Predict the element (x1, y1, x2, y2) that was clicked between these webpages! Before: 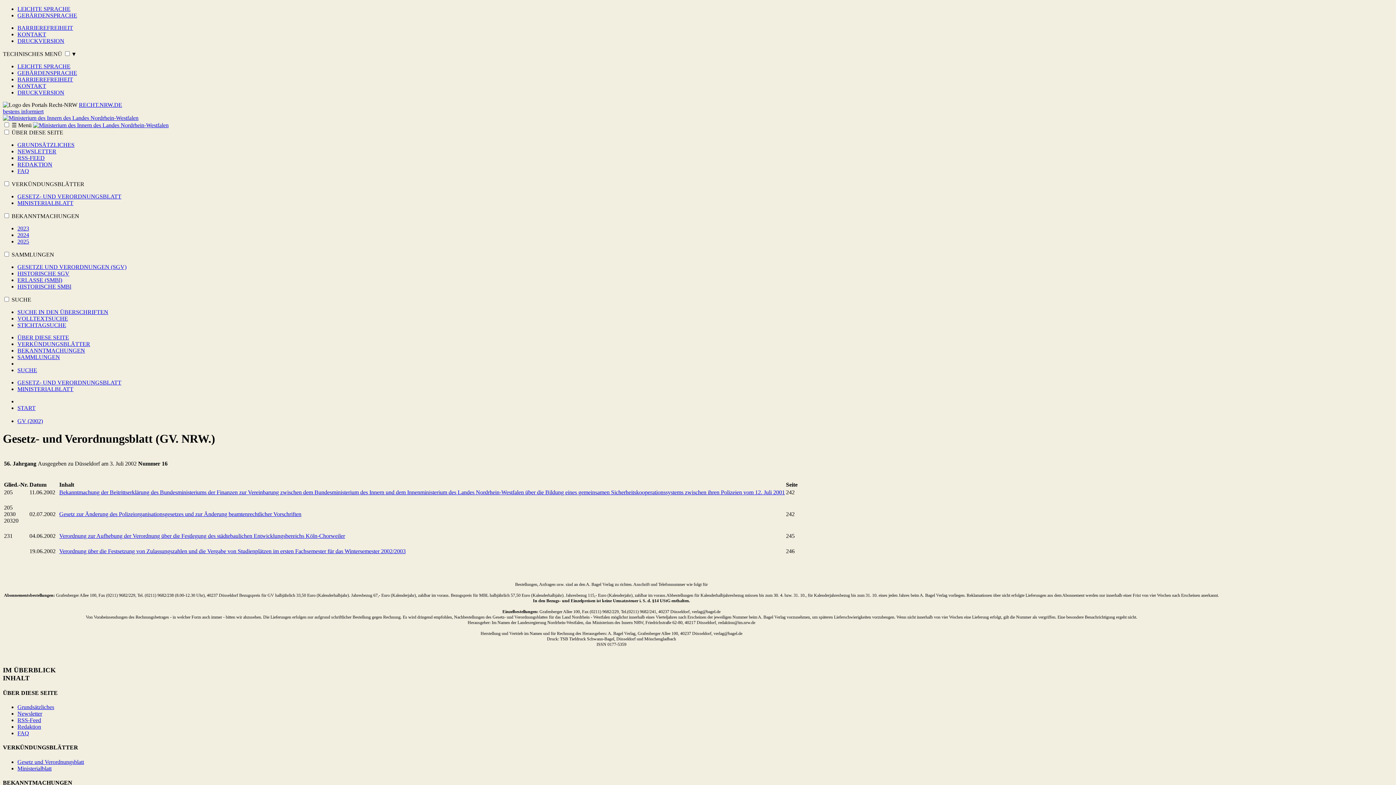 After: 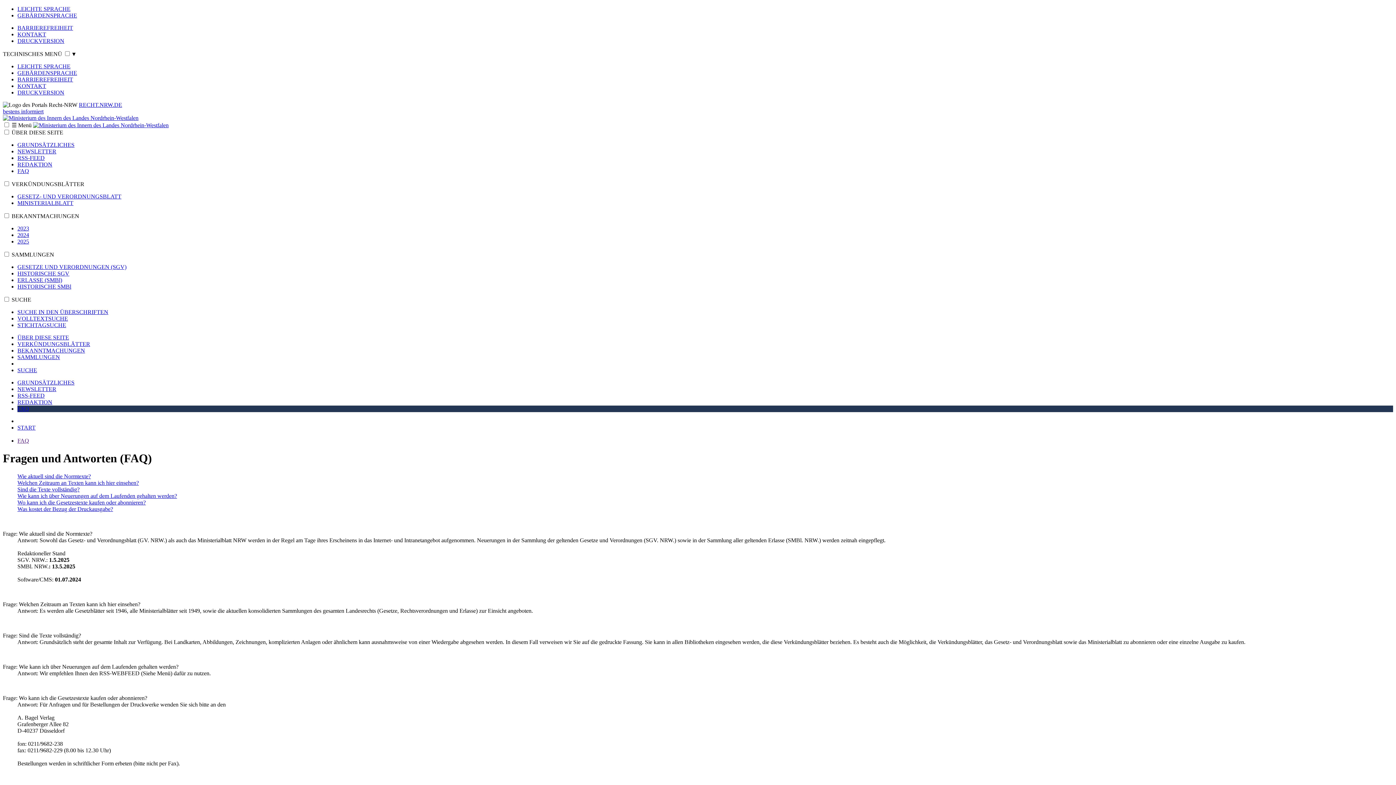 Action: bbox: (17, 730, 29, 736) label: FAQ